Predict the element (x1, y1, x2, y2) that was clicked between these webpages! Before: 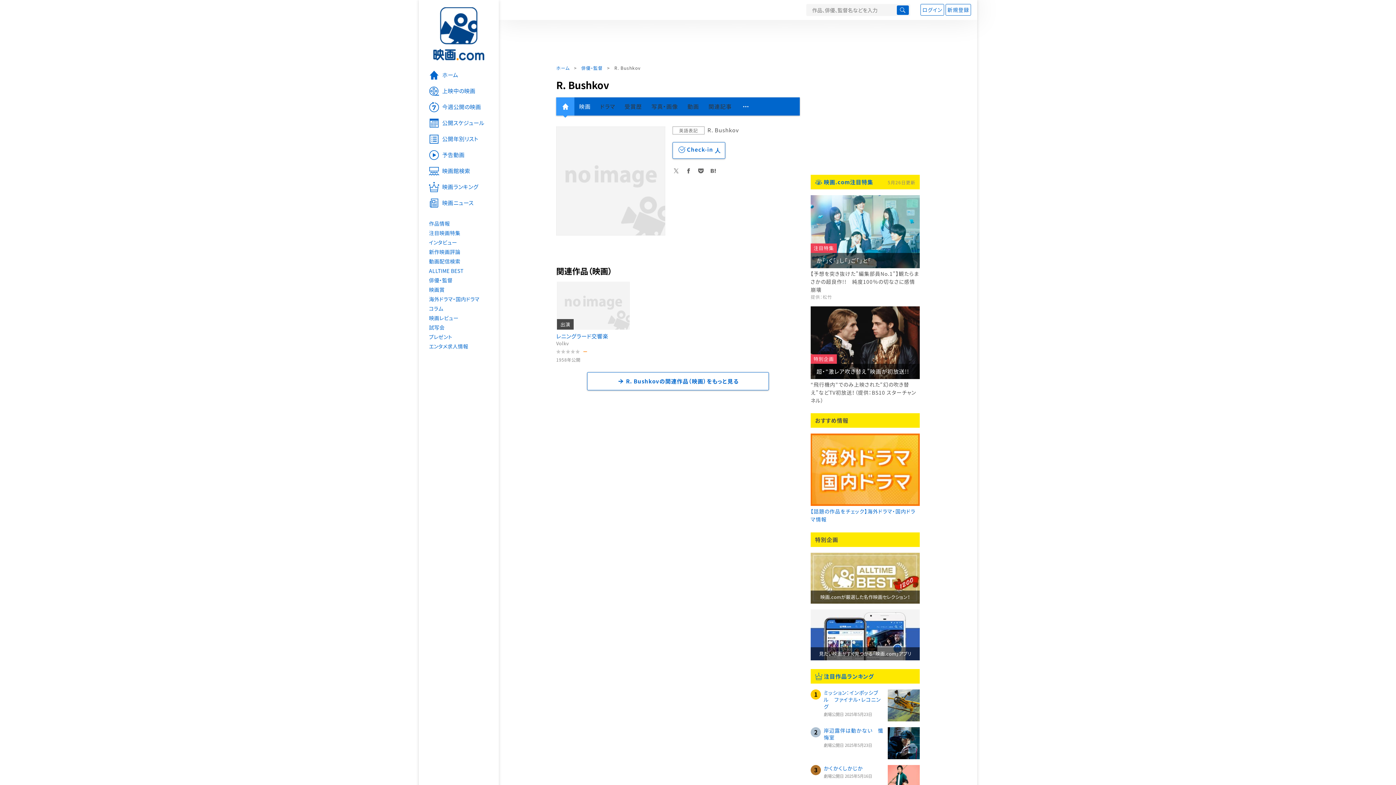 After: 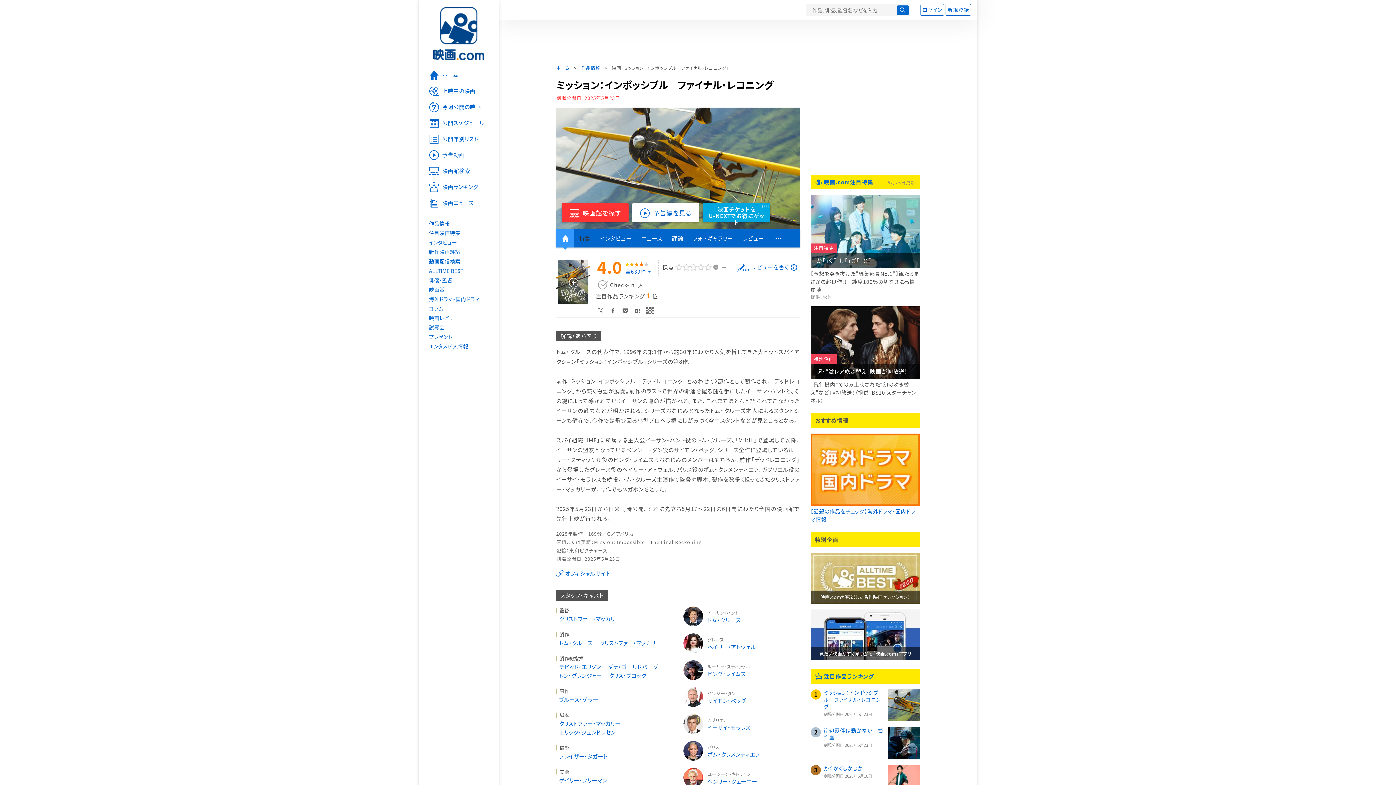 Action: bbox: (824, 689, 881, 710) label: ミッション：インポッシブル　ファイナル・レコニング